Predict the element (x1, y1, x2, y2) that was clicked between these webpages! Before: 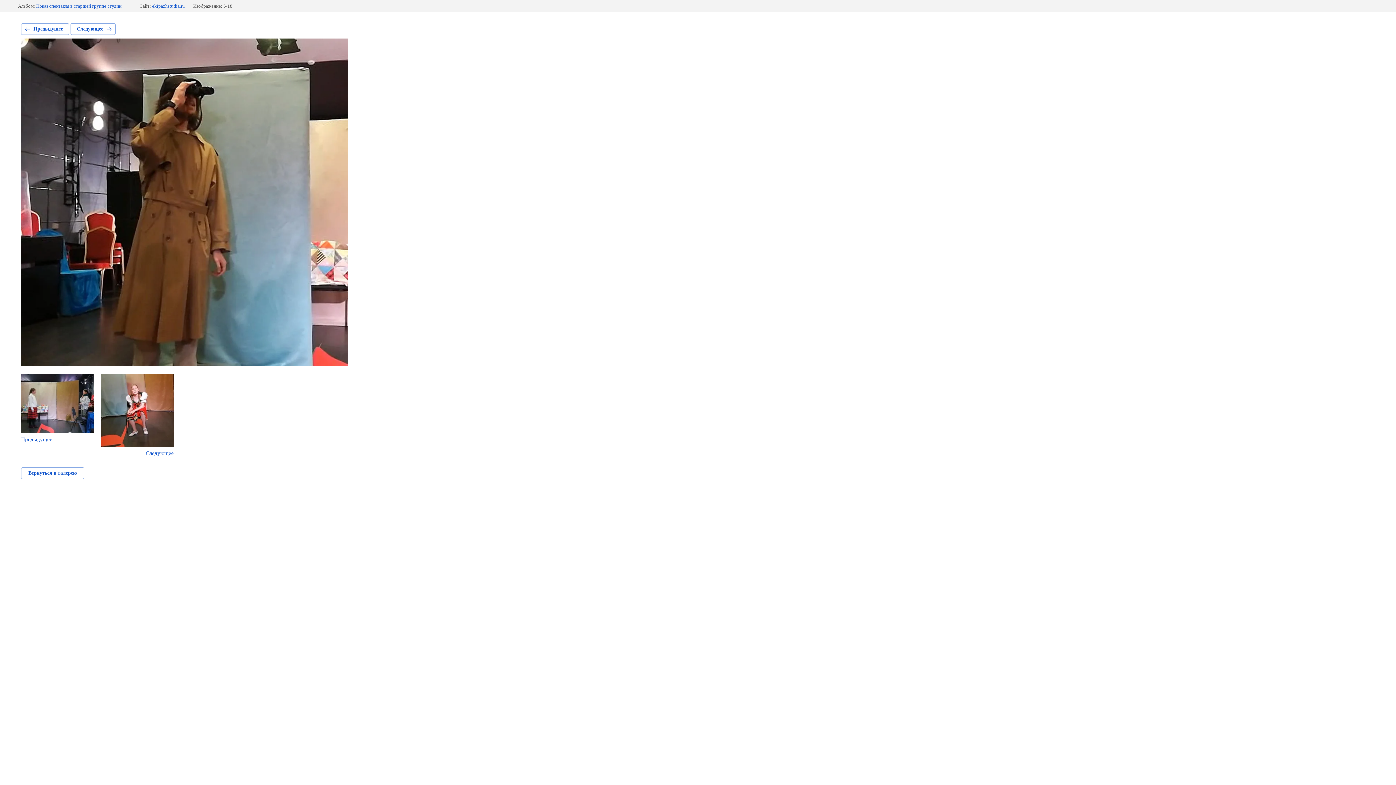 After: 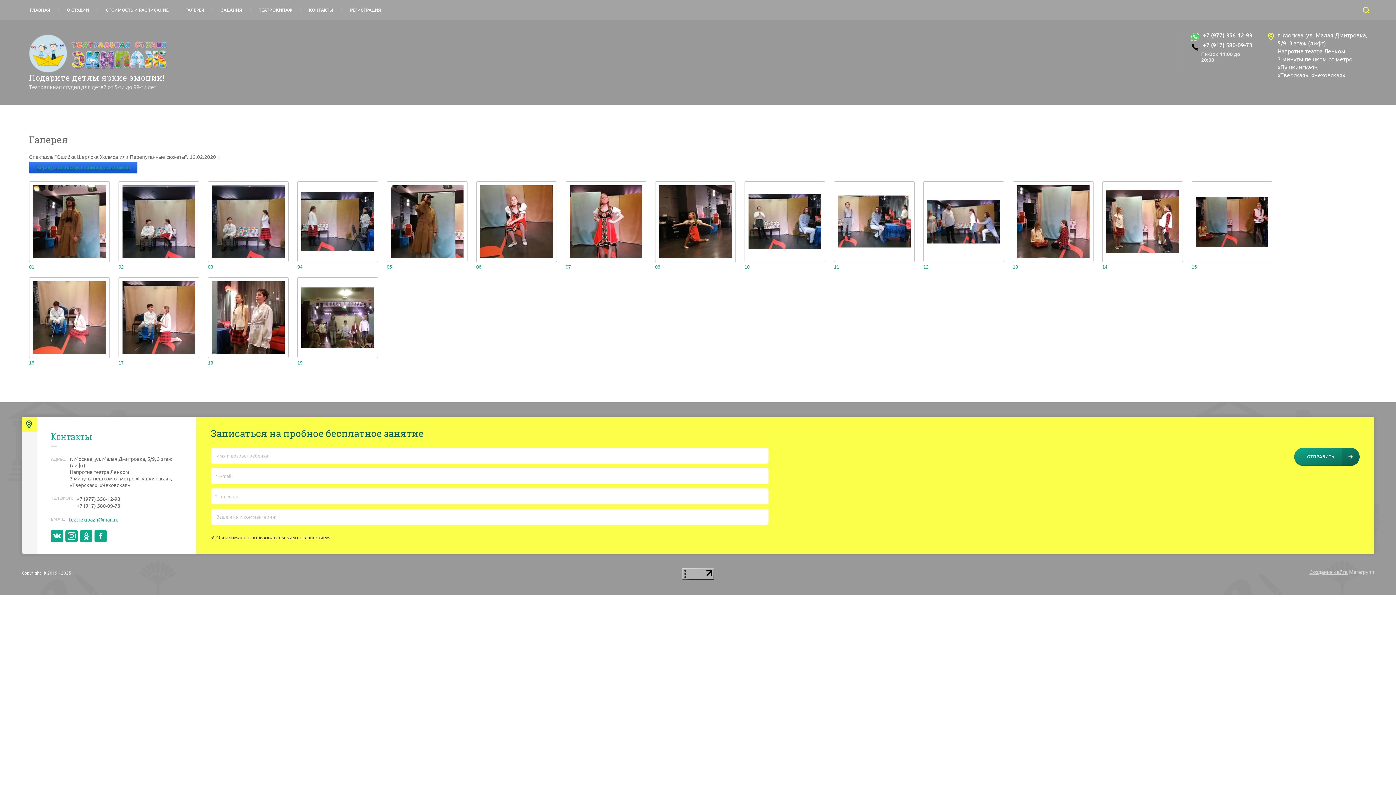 Action: label: Вернуться в галерею bbox: (21, 467, 84, 479)